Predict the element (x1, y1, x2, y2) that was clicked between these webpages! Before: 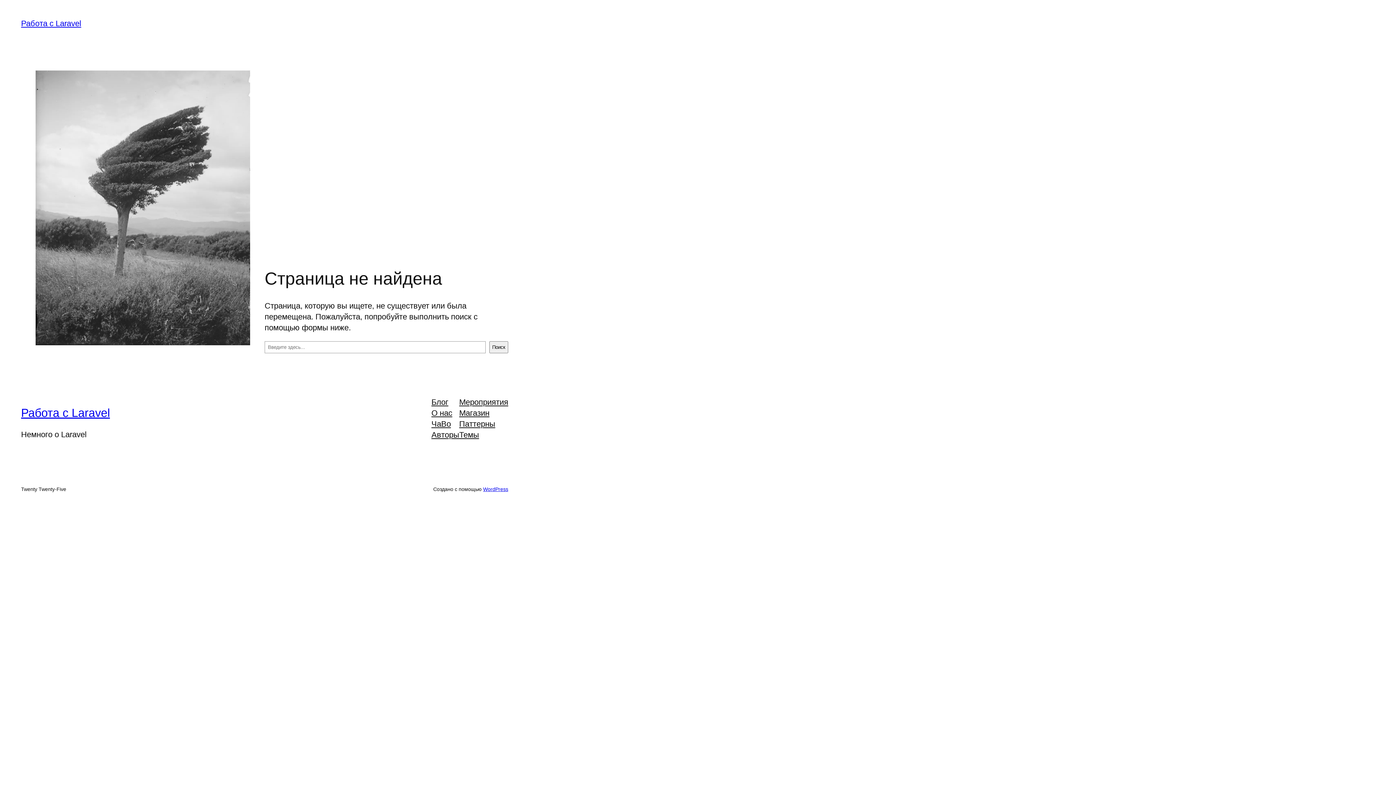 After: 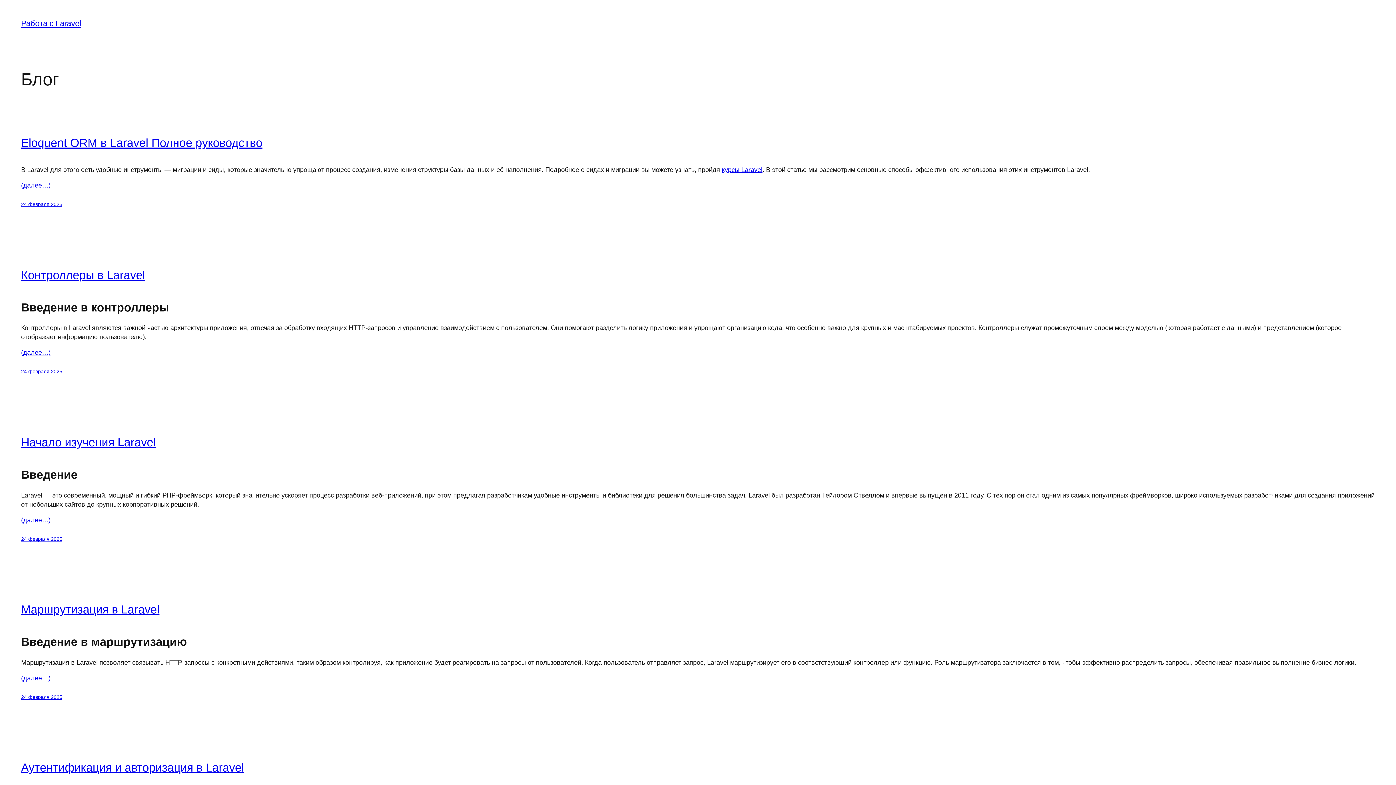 Action: label: Работа с Laravel bbox: (21, 18, 81, 28)